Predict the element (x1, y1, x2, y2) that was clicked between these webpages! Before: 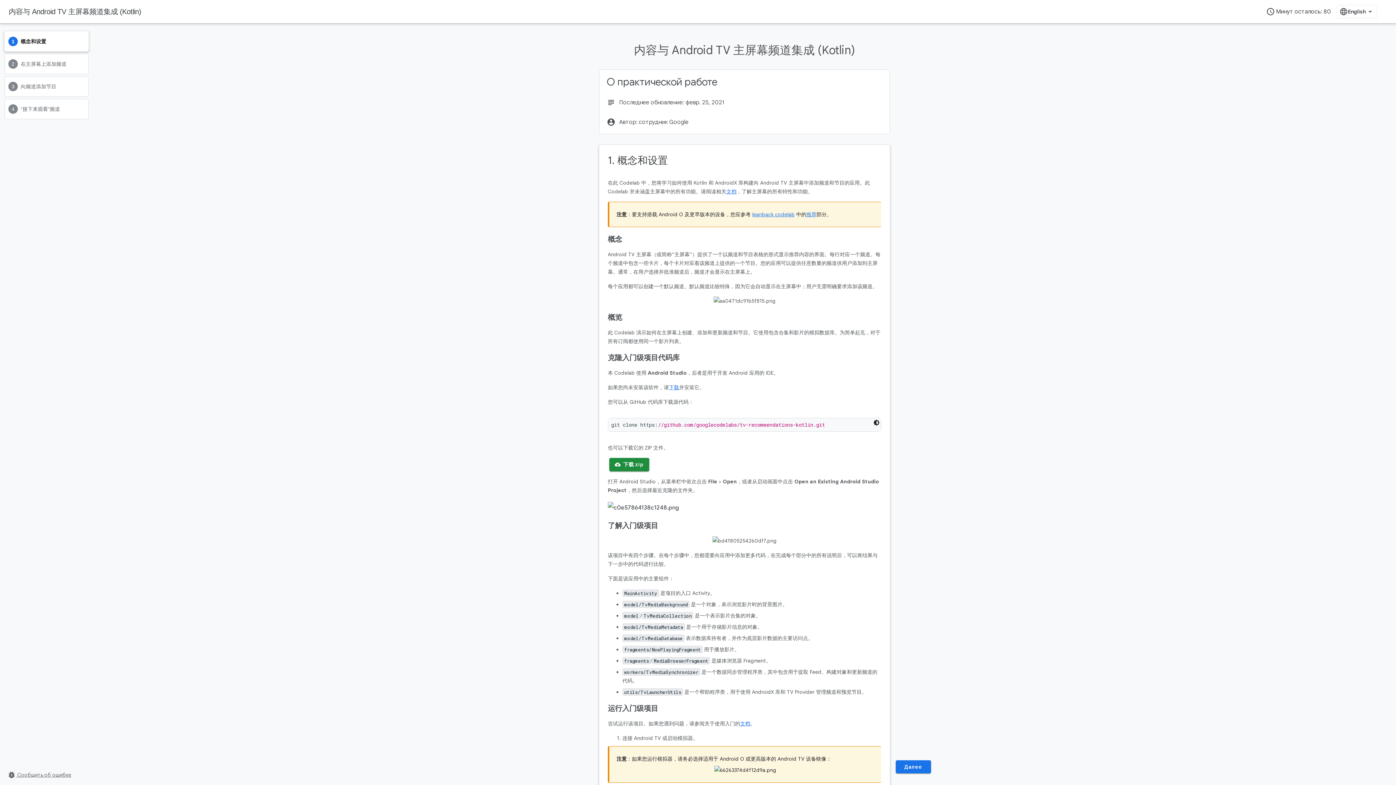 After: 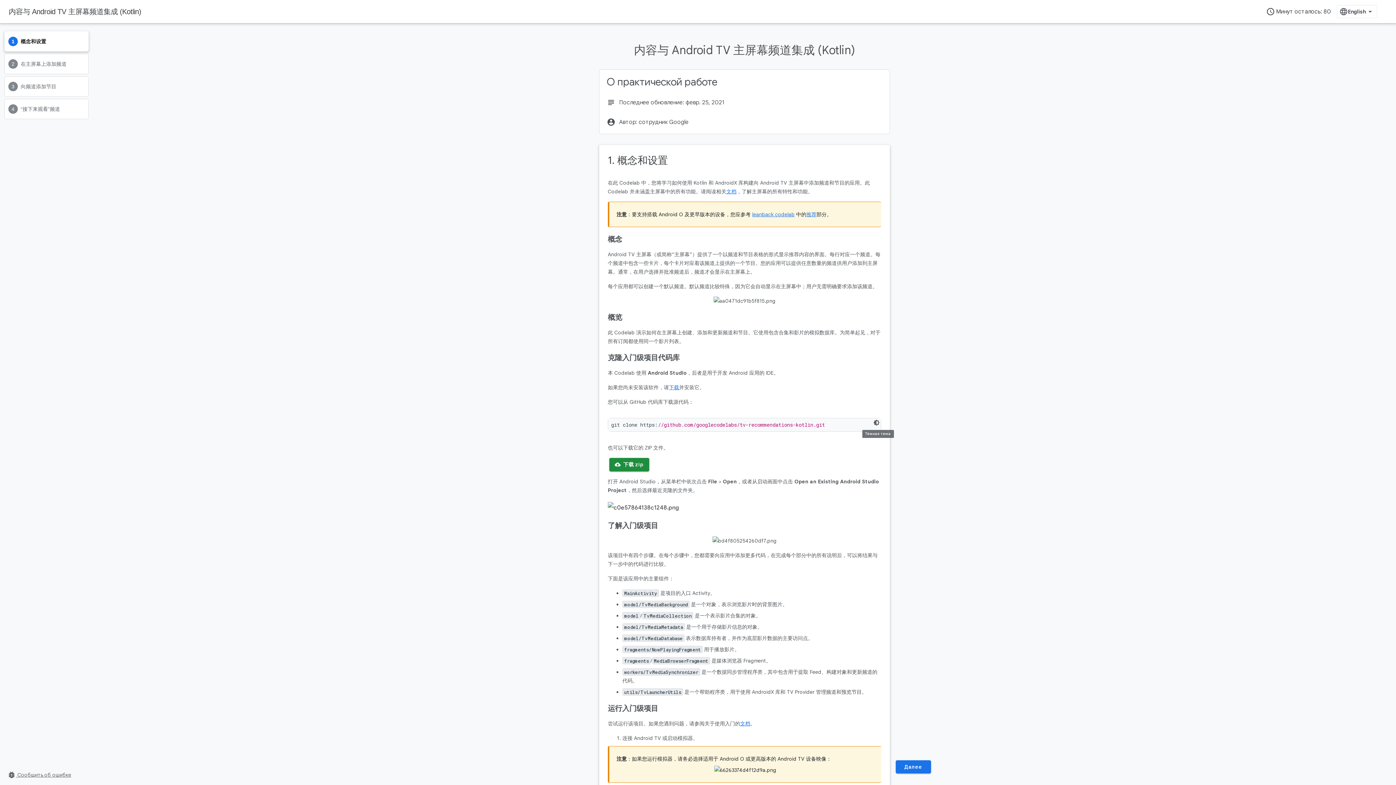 Action: label: Тёмная тема bbox: (872, 418, 881, 427)